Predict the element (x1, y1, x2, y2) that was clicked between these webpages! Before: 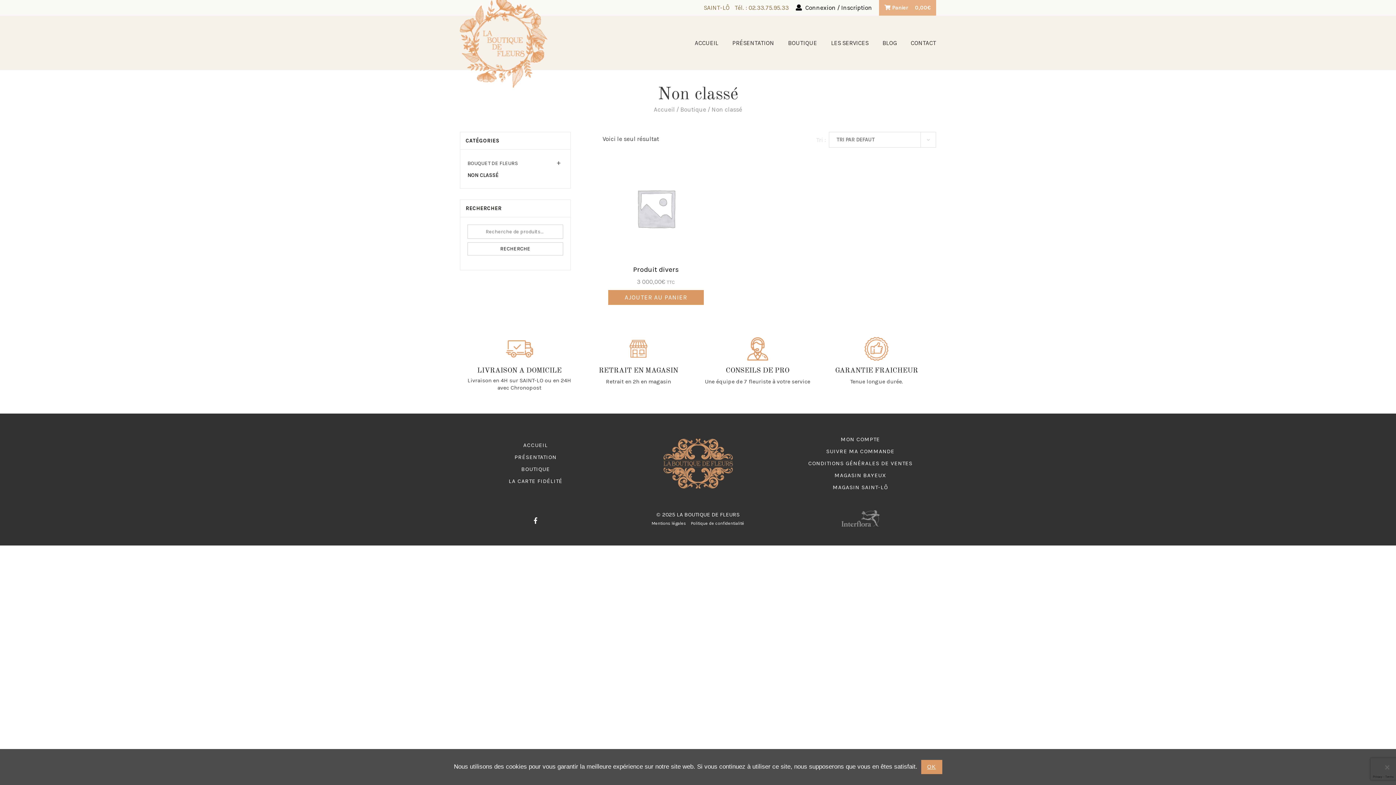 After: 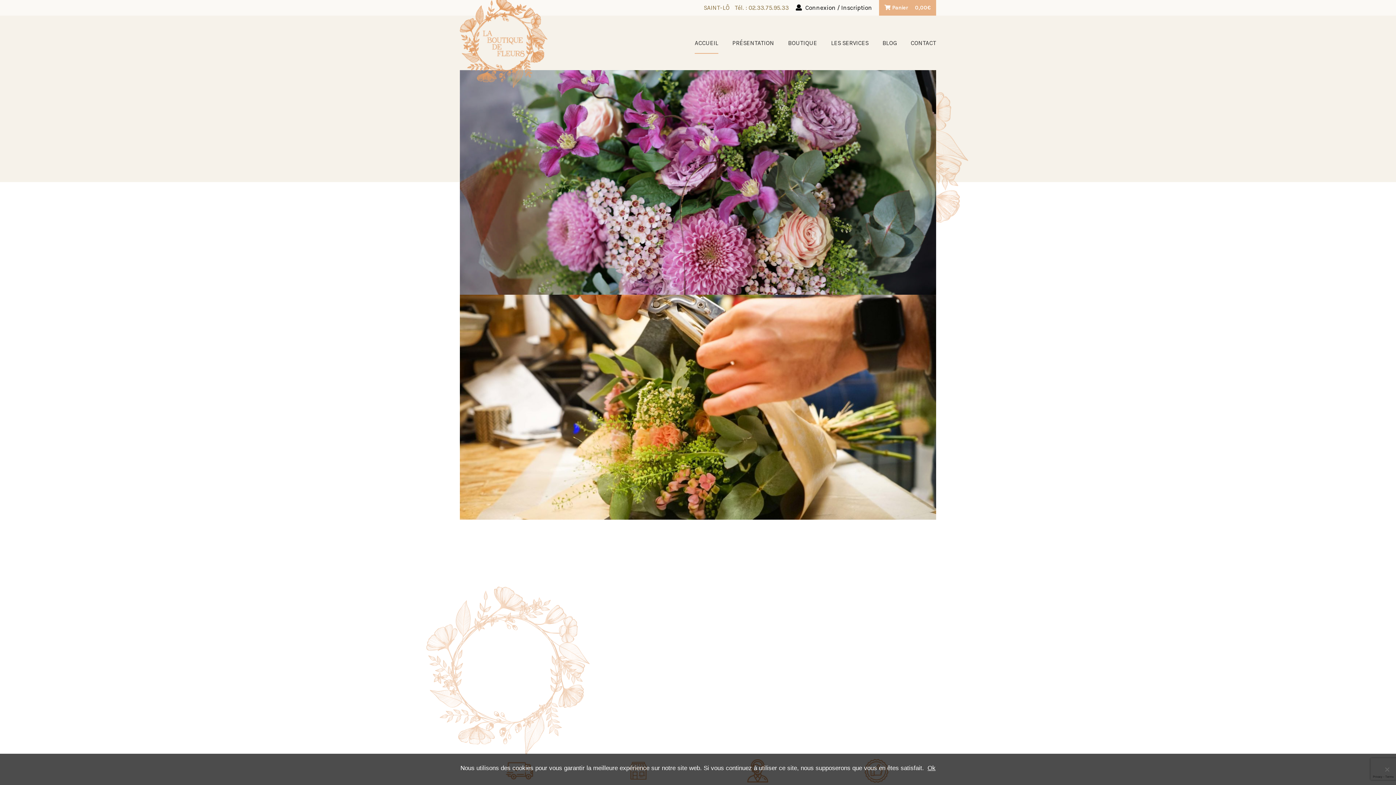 Action: bbox: (460, -1, 547, 87) label: La boutique de Fleurs